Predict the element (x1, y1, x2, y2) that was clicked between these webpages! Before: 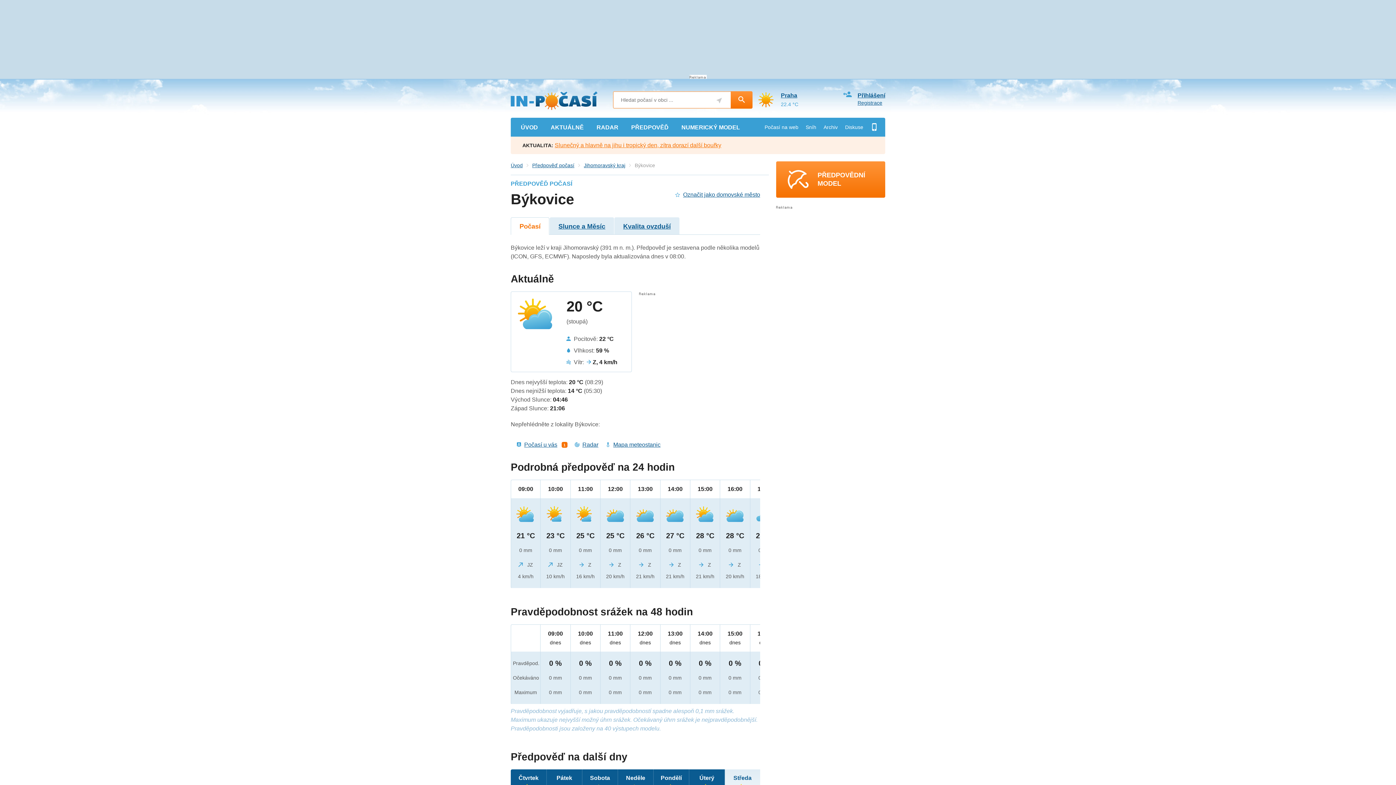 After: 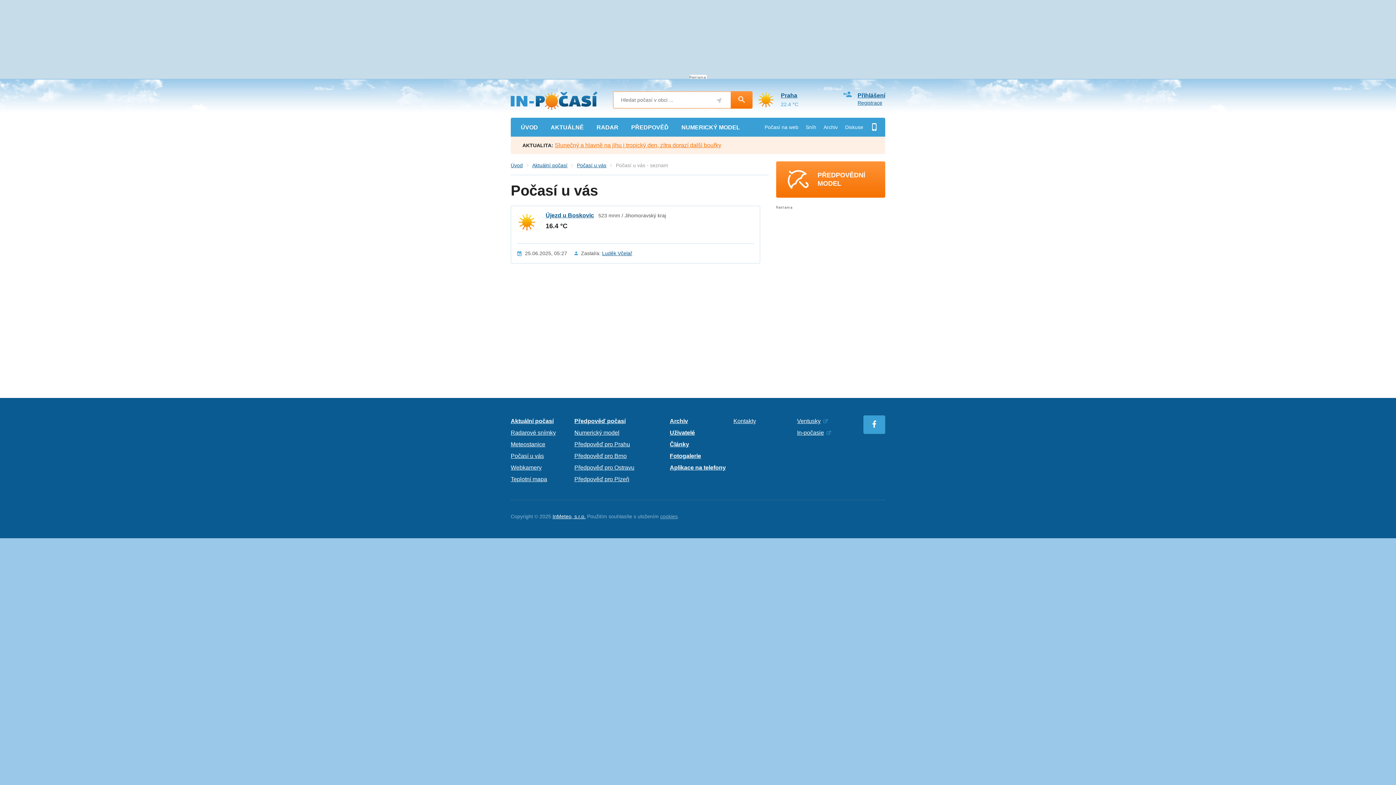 Action: bbox: (516, 441, 557, 448) label: Počasí u vás